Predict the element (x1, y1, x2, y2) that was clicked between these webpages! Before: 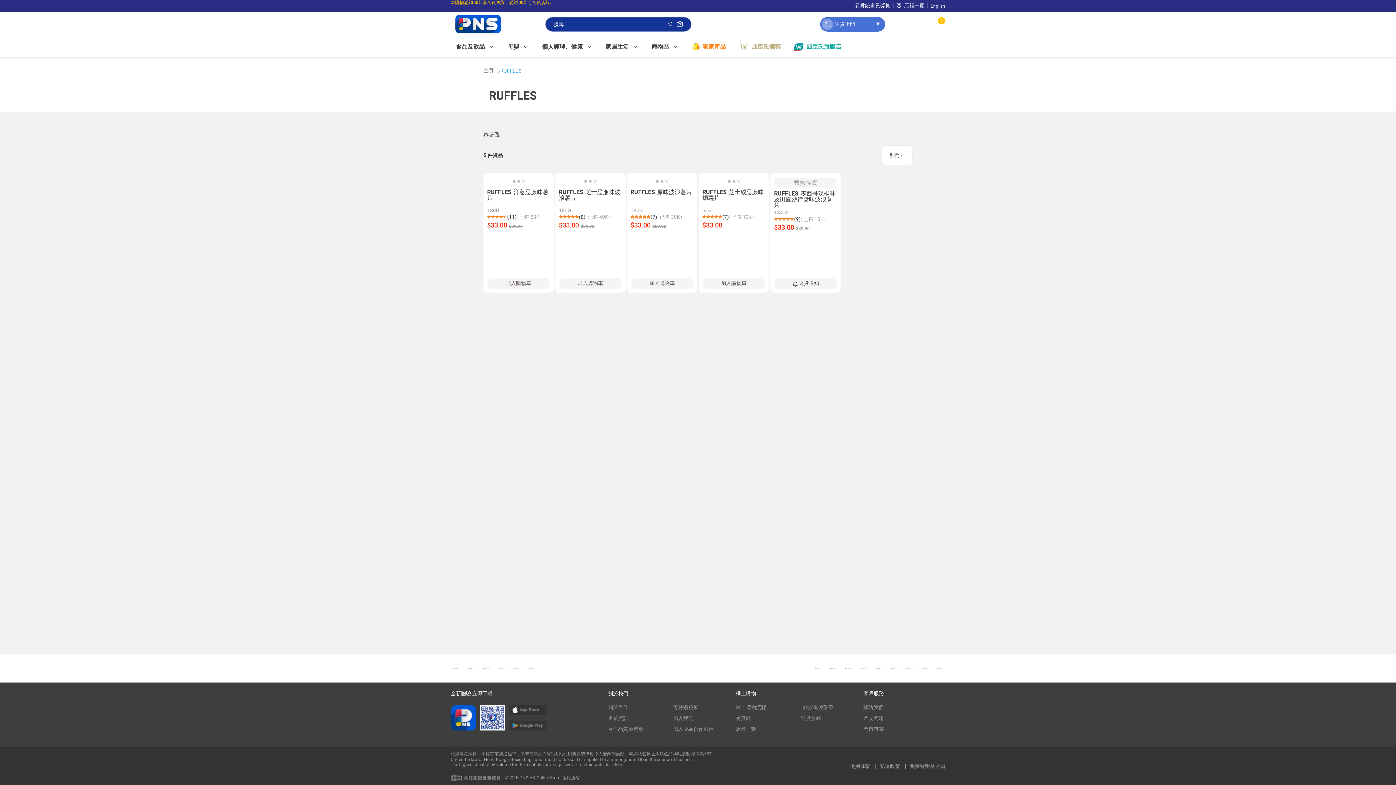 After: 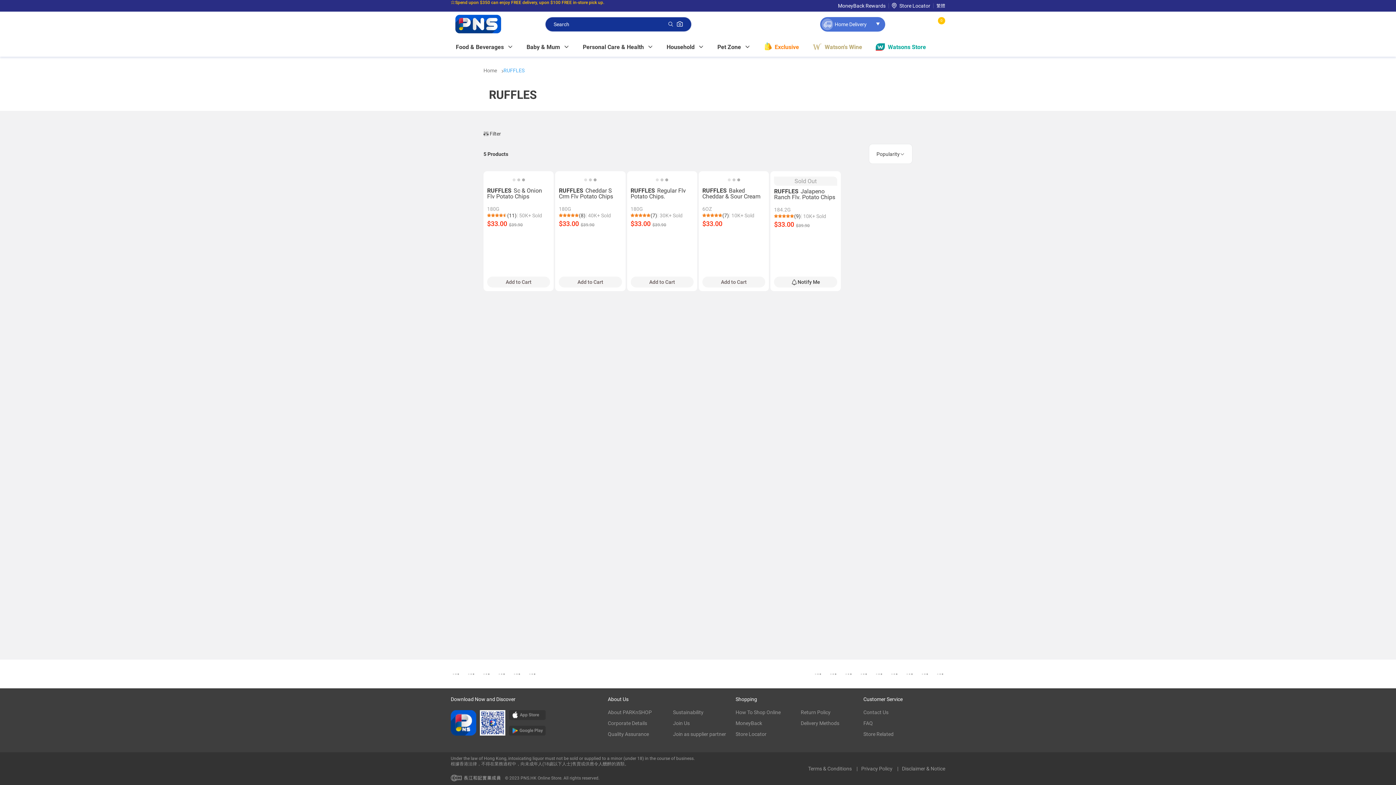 Action: label: English bbox: (930, 3, 945, 8)